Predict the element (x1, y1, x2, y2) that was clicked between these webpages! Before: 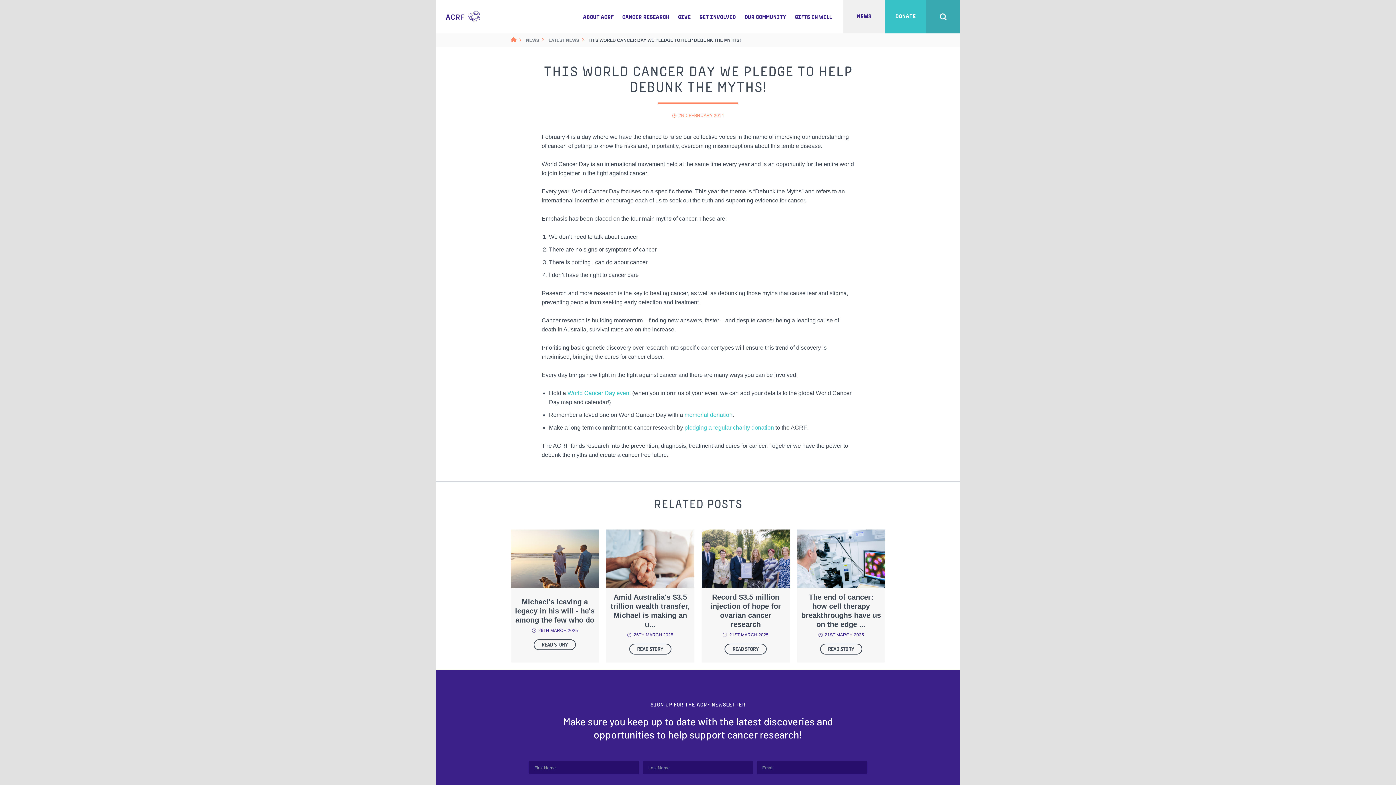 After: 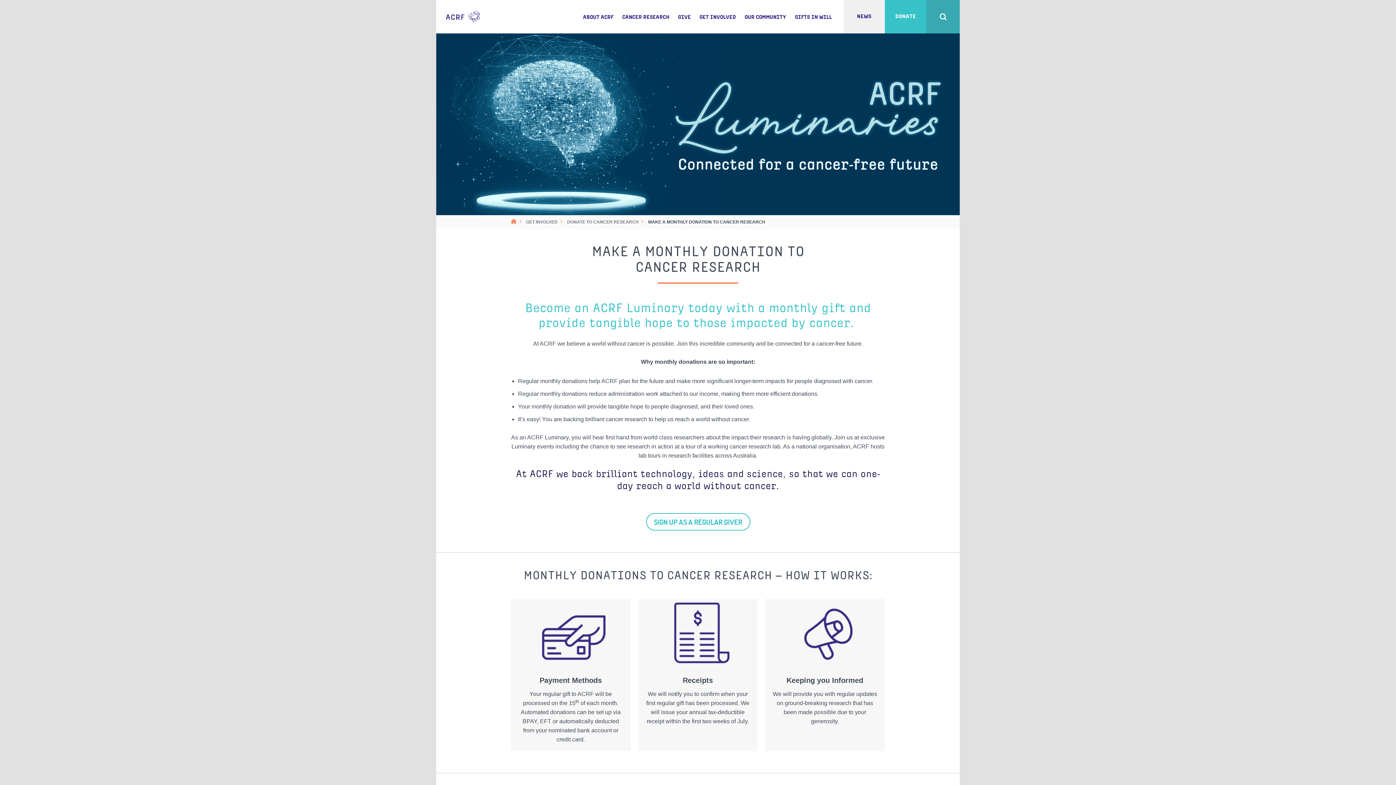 Action: label: pledging a regular charity donation bbox: (684, 424, 774, 430)